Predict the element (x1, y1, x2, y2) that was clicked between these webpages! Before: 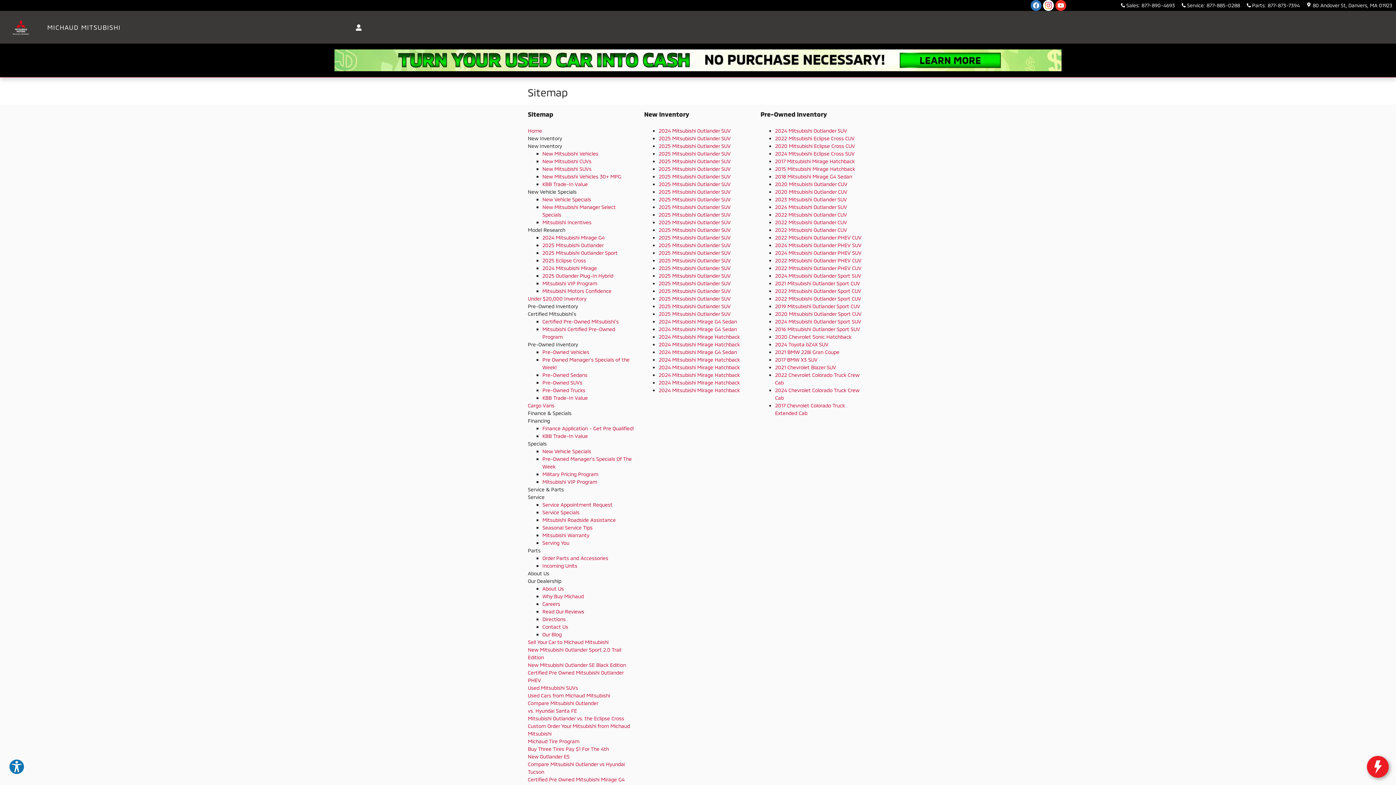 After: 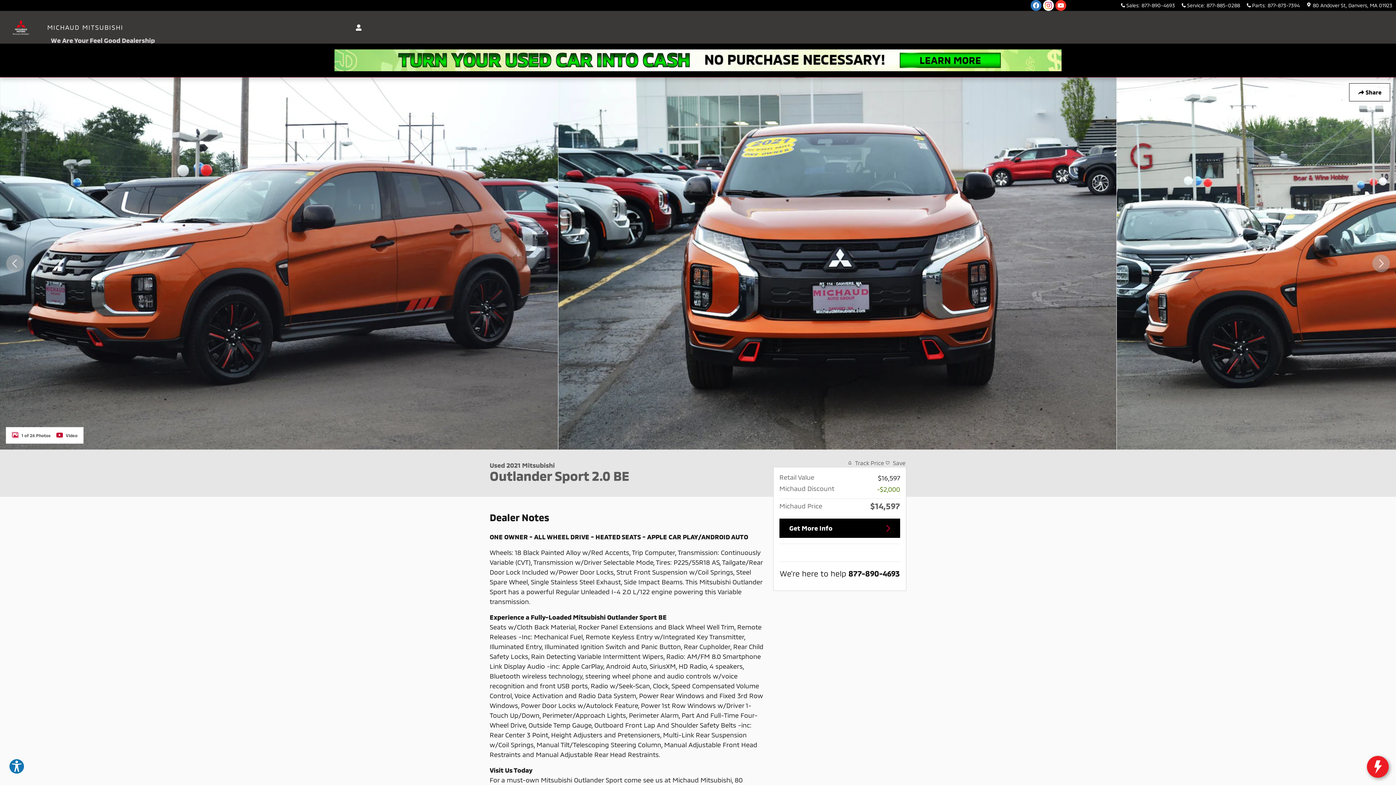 Action: label: 2021 Mitsubishi Outlander Sport CUV bbox: (775, 280, 860, 286)